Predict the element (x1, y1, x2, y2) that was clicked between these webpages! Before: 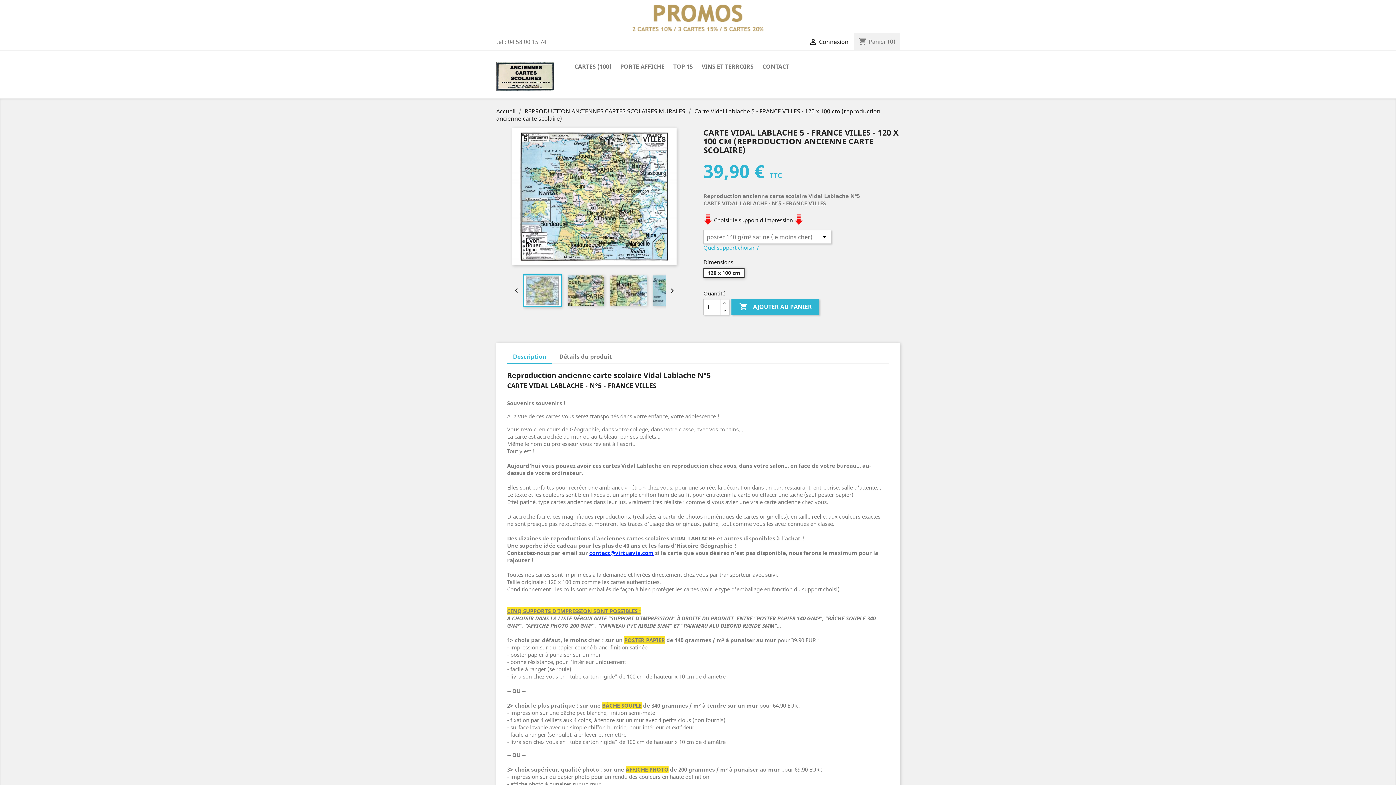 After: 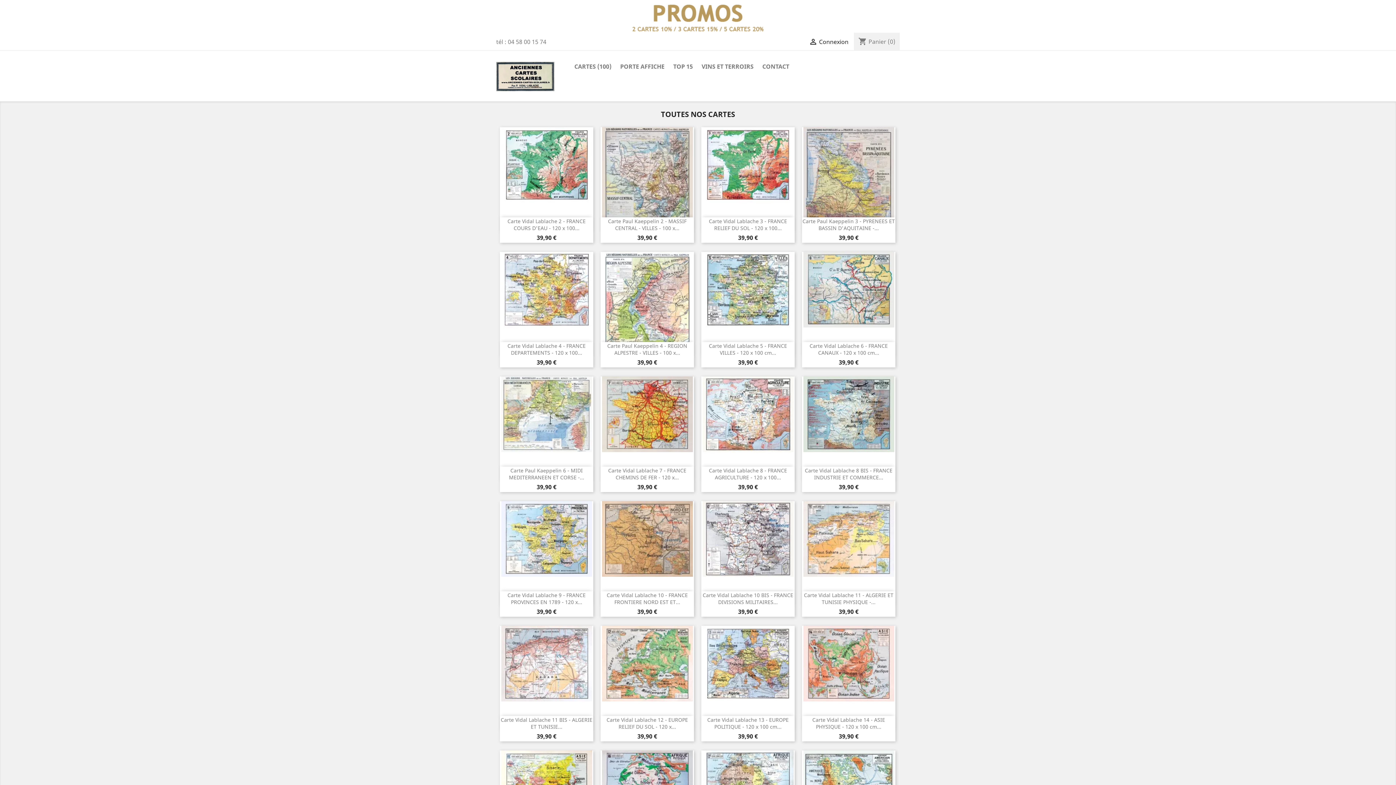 Action: label: Accueil  bbox: (496, 107, 517, 115)